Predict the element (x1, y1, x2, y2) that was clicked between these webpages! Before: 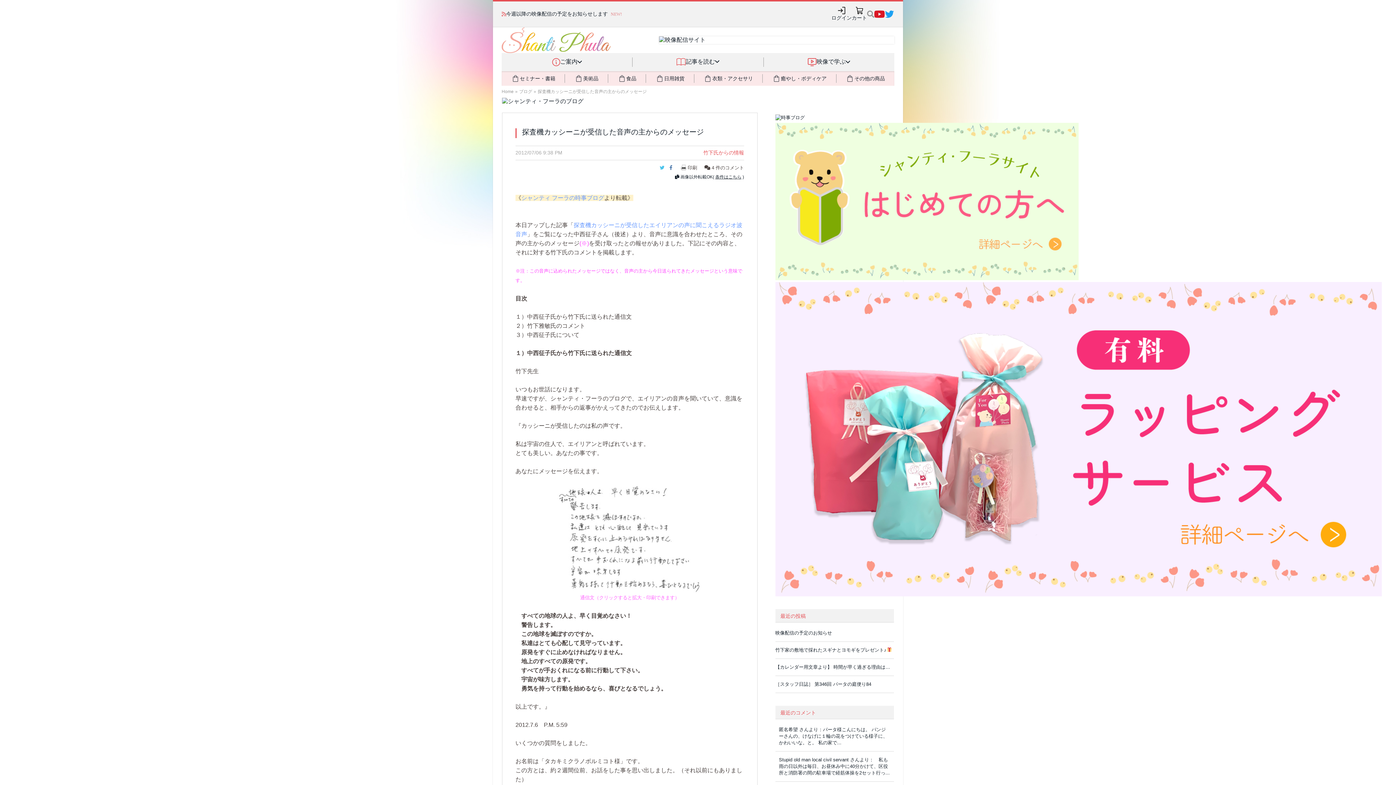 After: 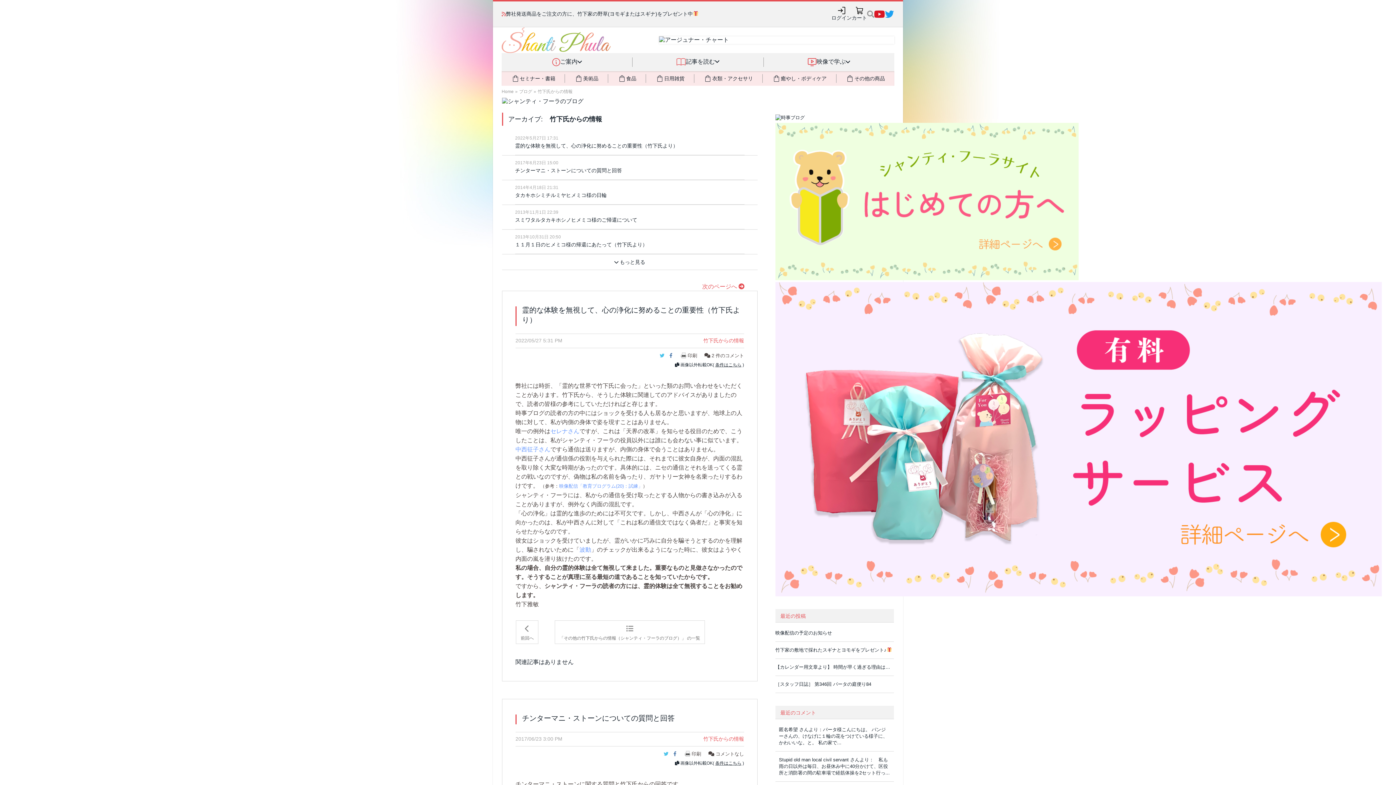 Action: label: 竹下氏からの情報 bbox: (703, 149, 744, 155)